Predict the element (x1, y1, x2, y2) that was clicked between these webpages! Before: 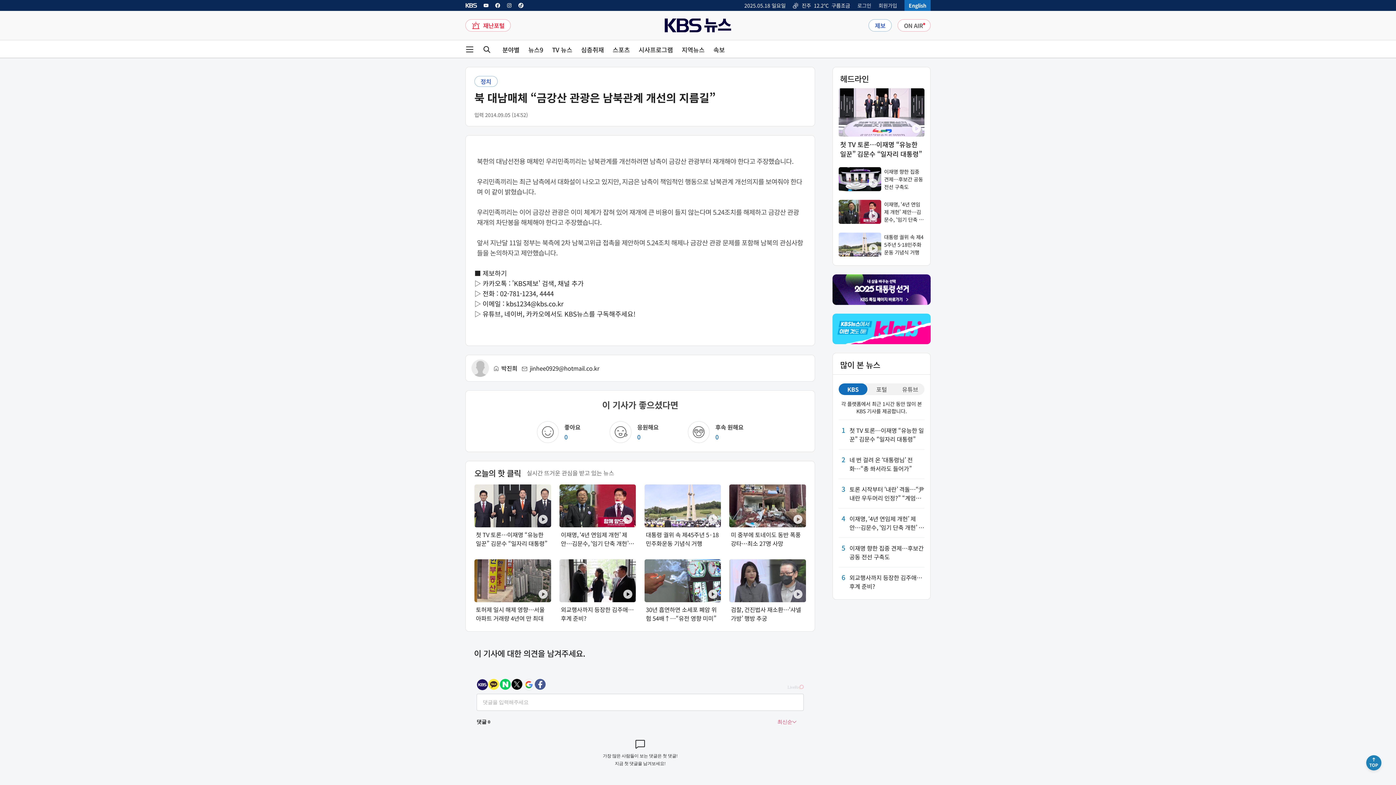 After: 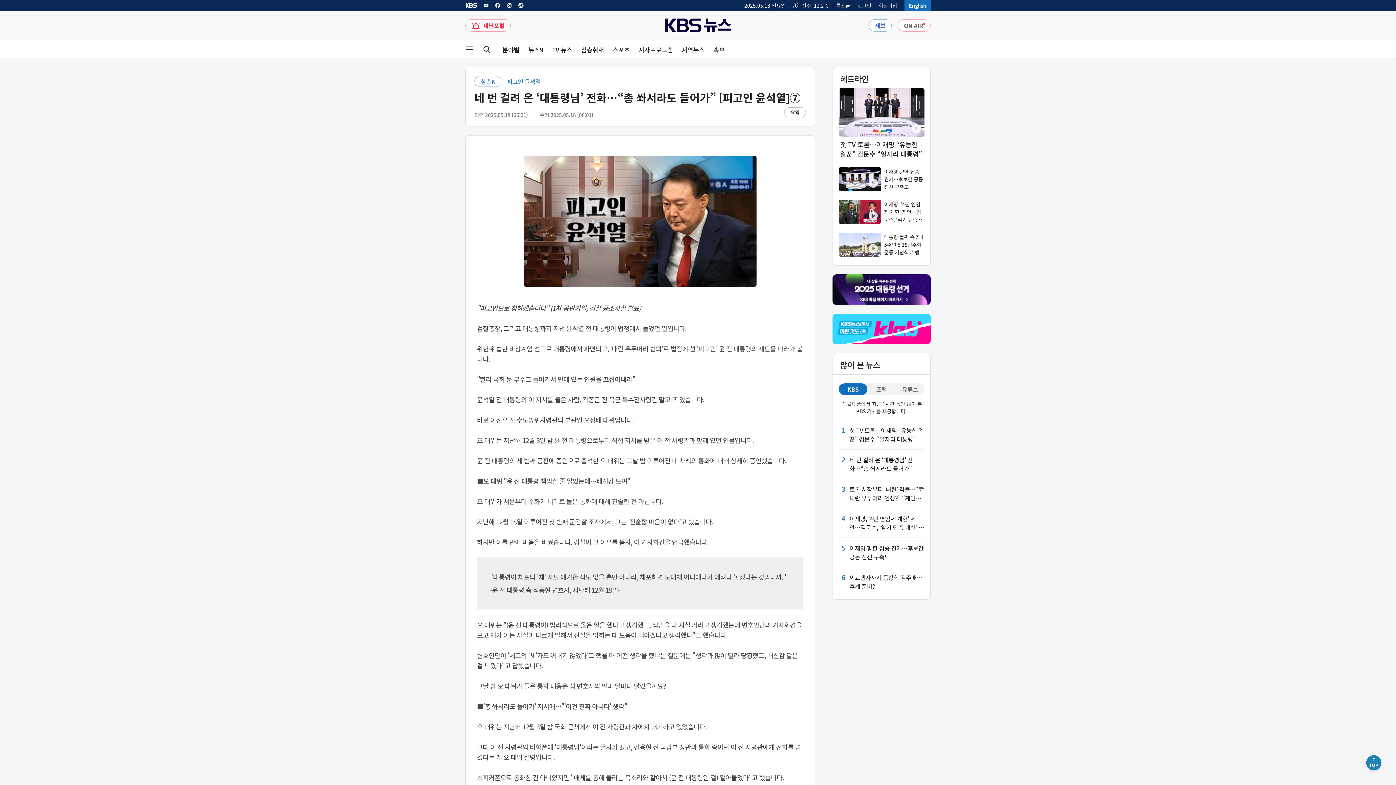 Action: bbox: (838, 455, 924, 473) label: 2

네 번 걸려 온 ‘대통령님’ 전화…“총 쏴서라도 들어가”